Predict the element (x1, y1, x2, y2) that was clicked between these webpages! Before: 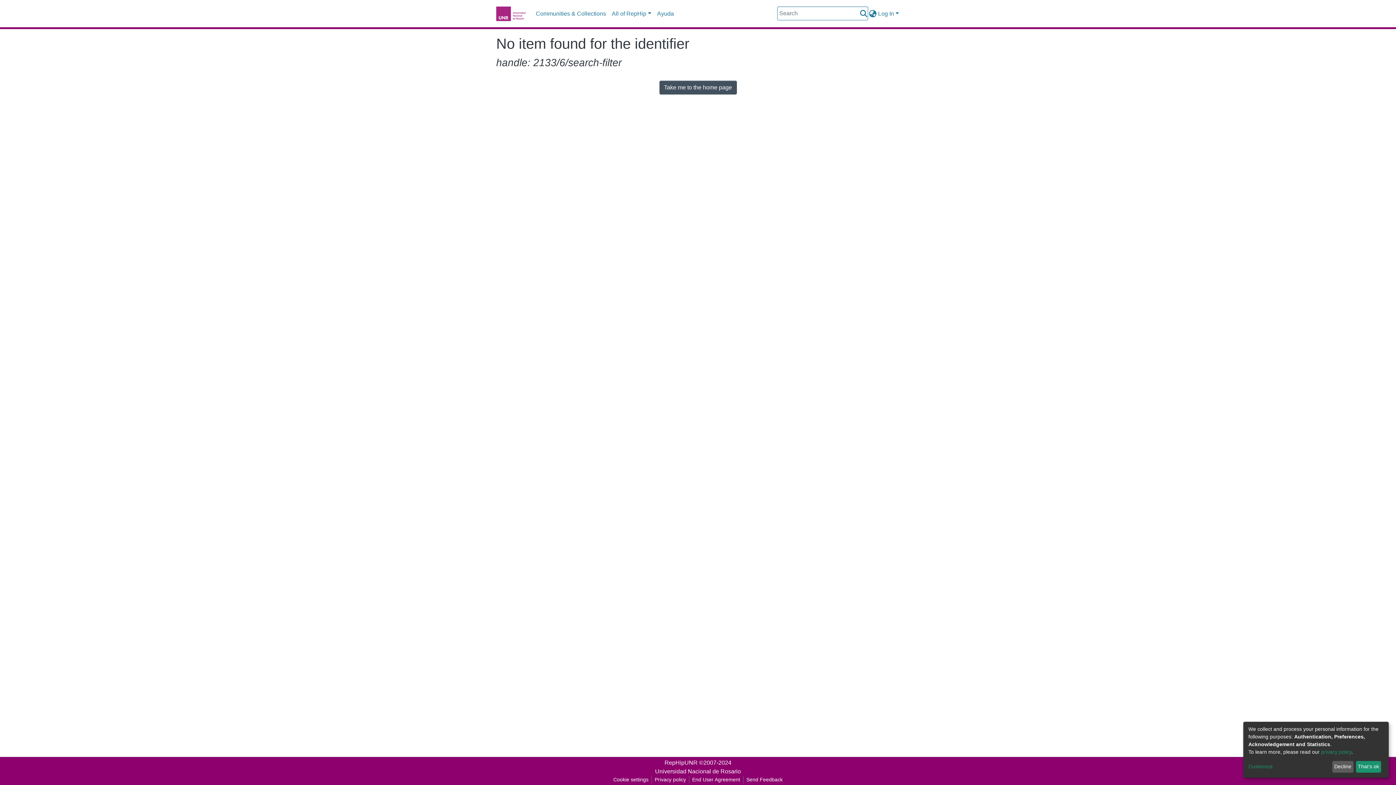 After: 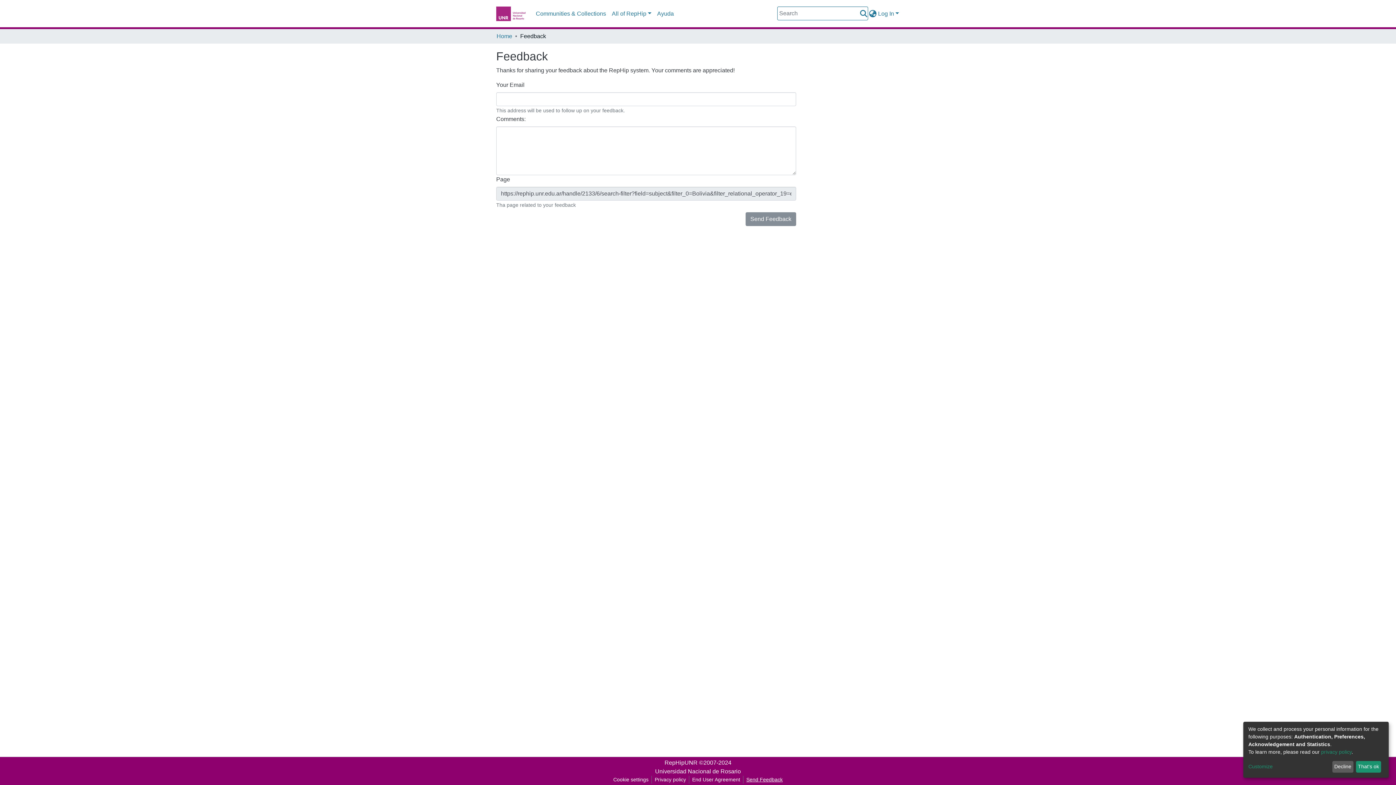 Action: bbox: (743, 776, 785, 784) label: Send Feedback